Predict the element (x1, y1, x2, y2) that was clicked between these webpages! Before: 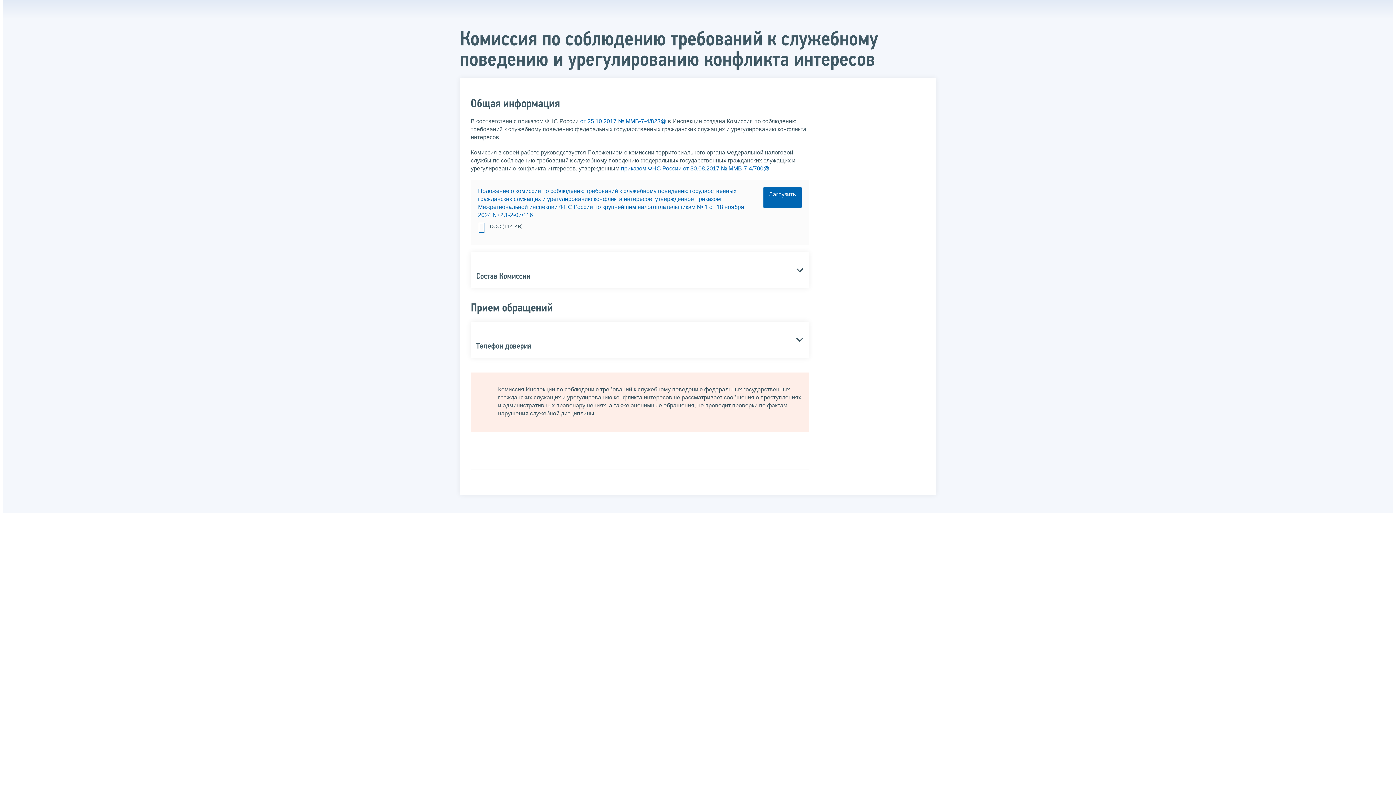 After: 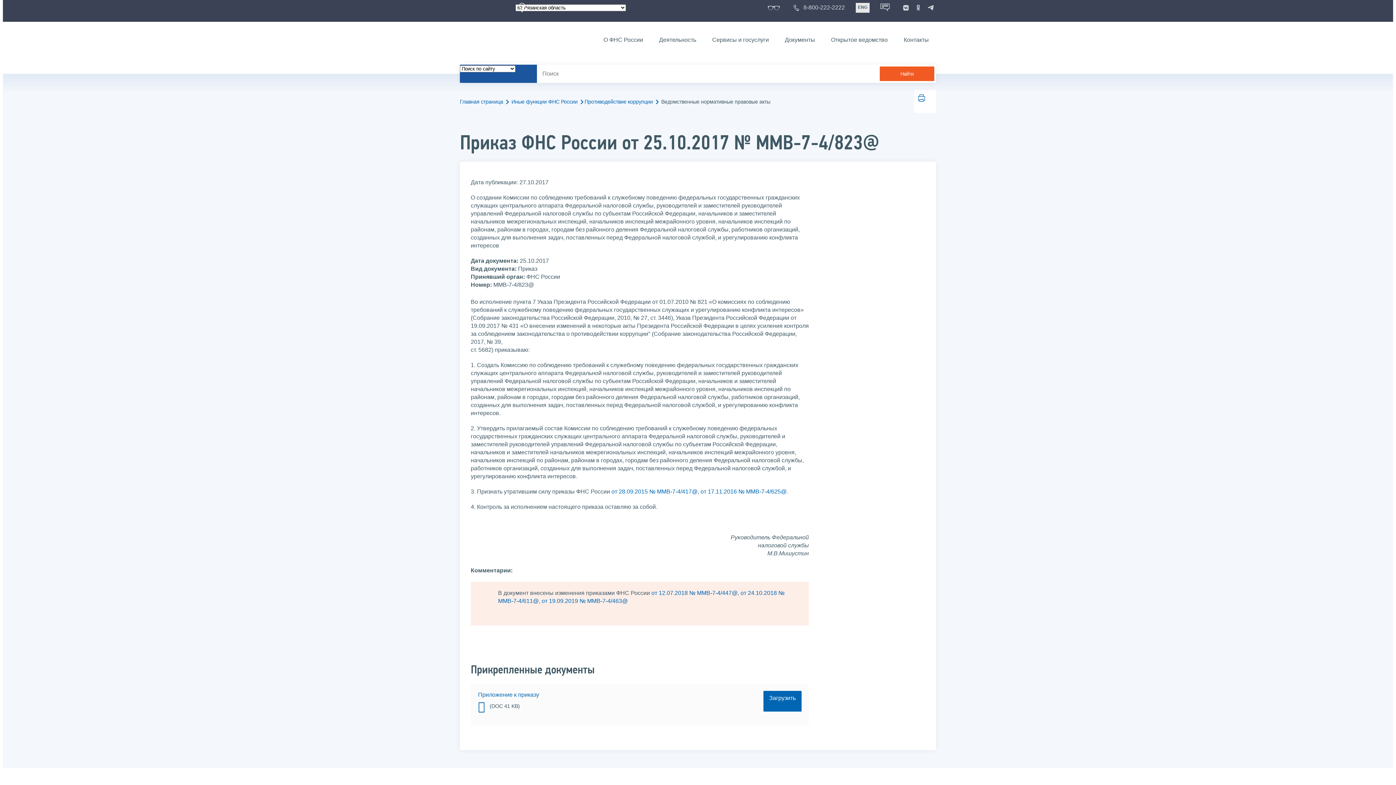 Action: bbox: (580, 118, 666, 124) label: от 25.10.2017 № ММВ-7-4/823@